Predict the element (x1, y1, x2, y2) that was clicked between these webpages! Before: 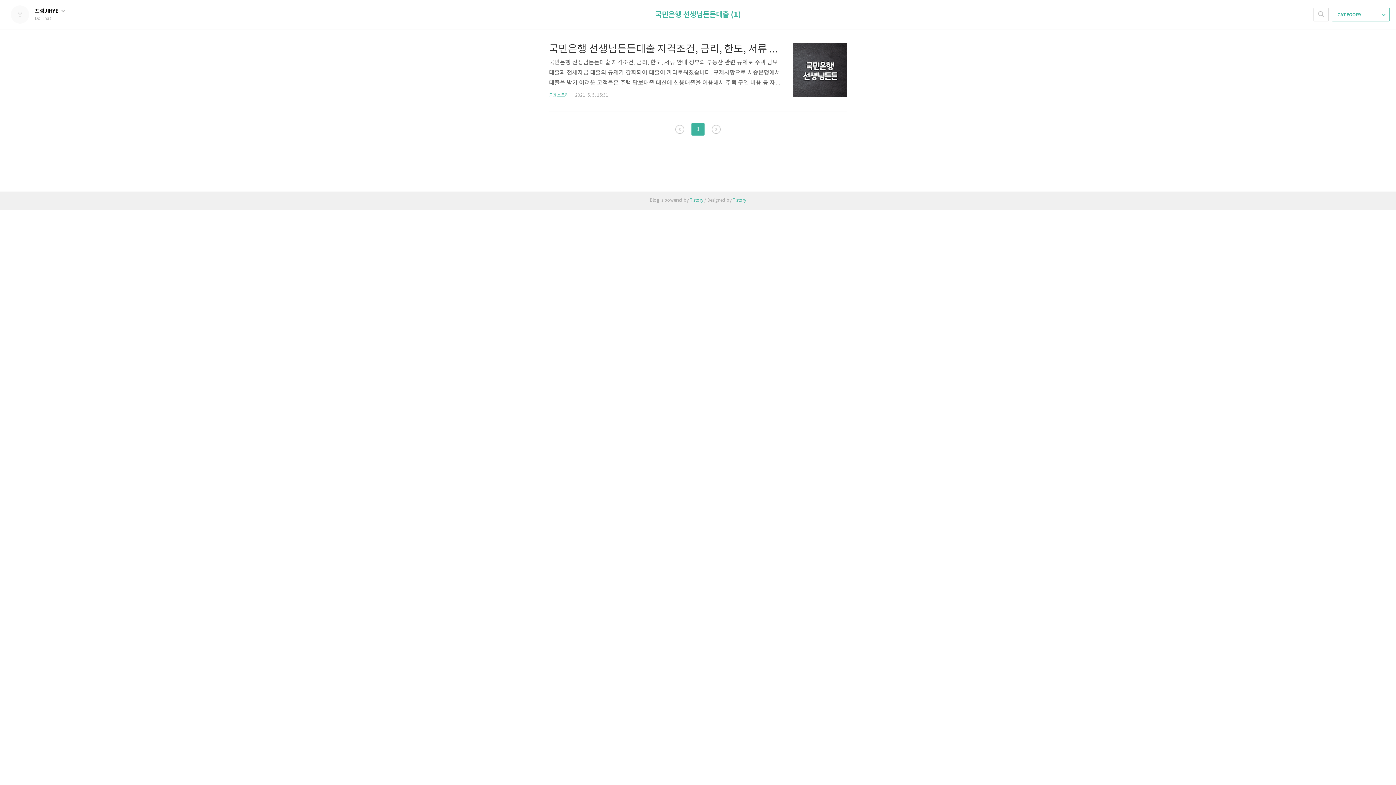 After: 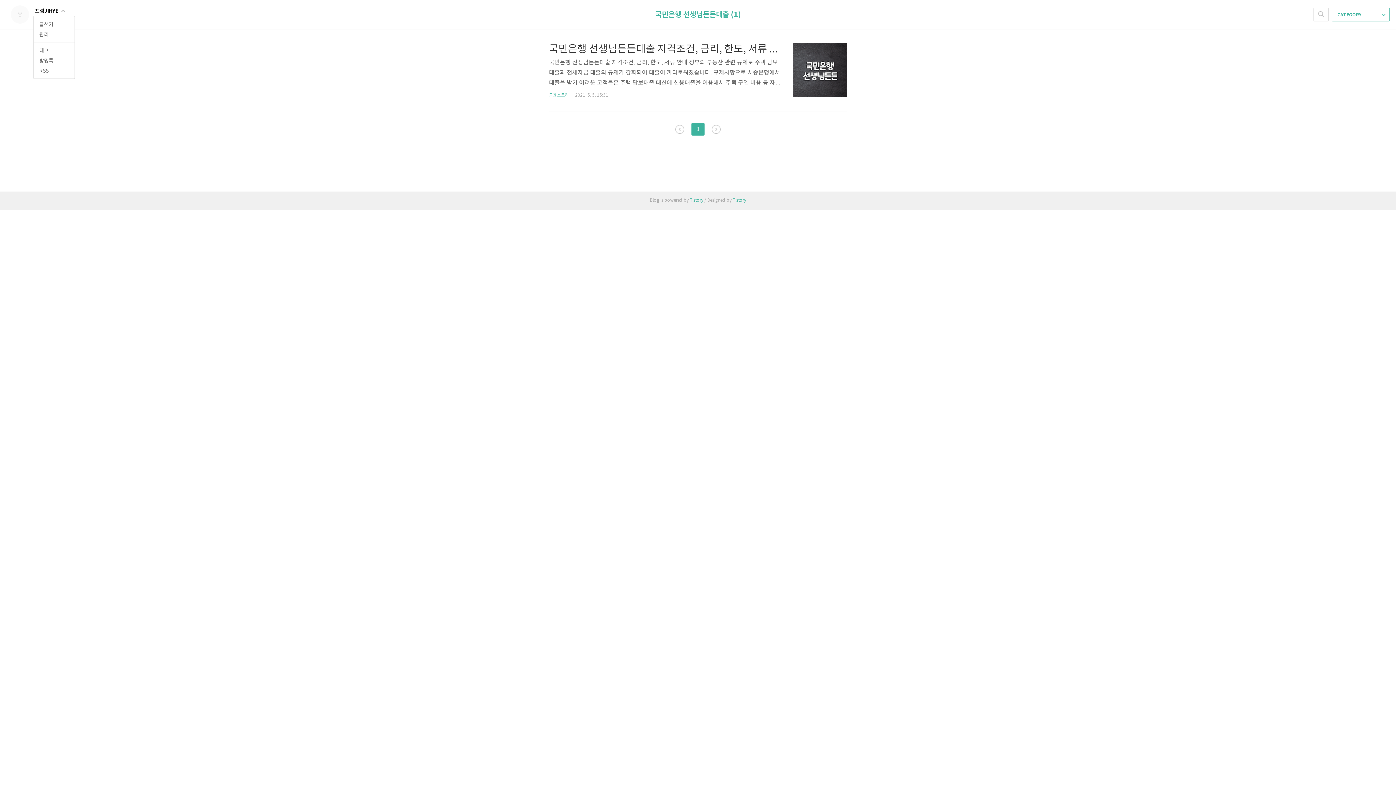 Action: label: 프럼JIHYE  bbox: (34, 7, 65, 14)